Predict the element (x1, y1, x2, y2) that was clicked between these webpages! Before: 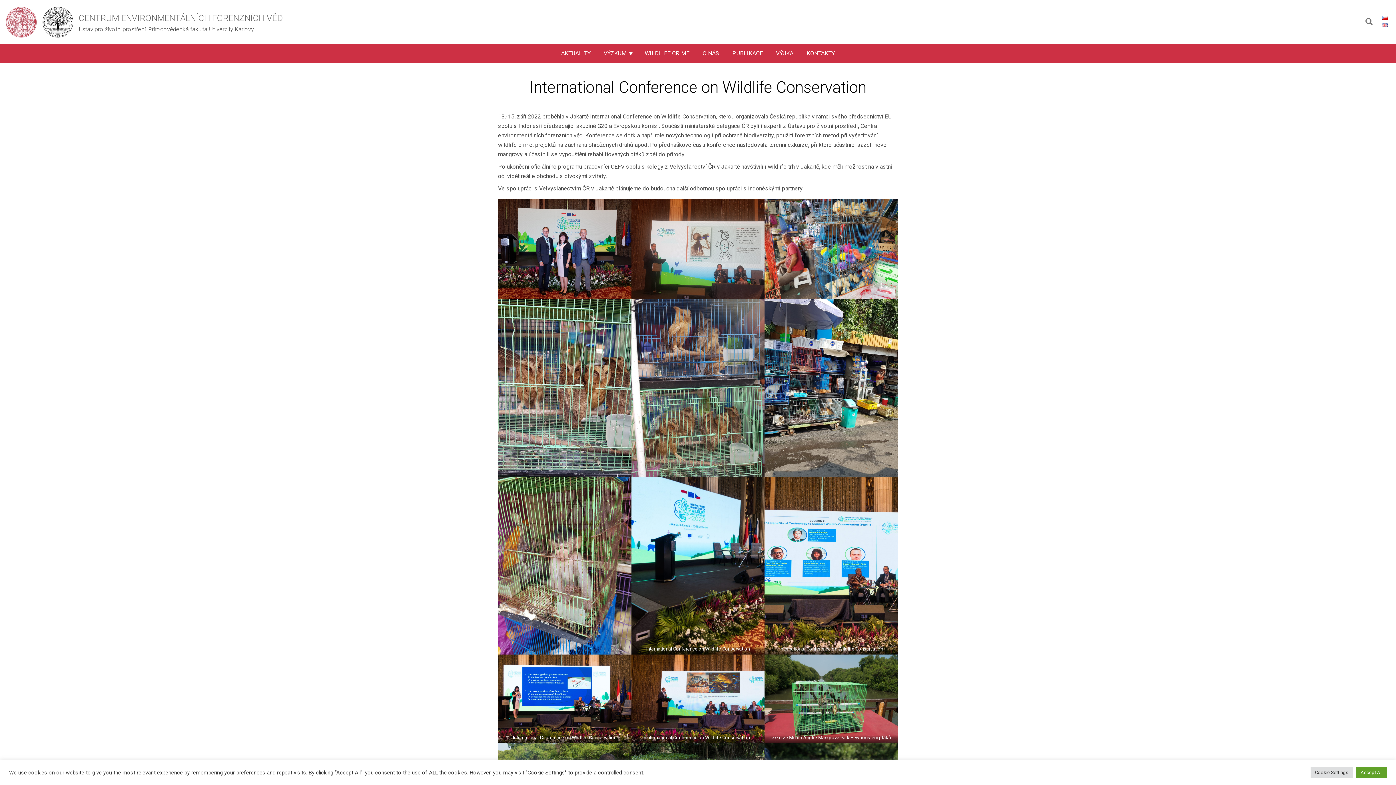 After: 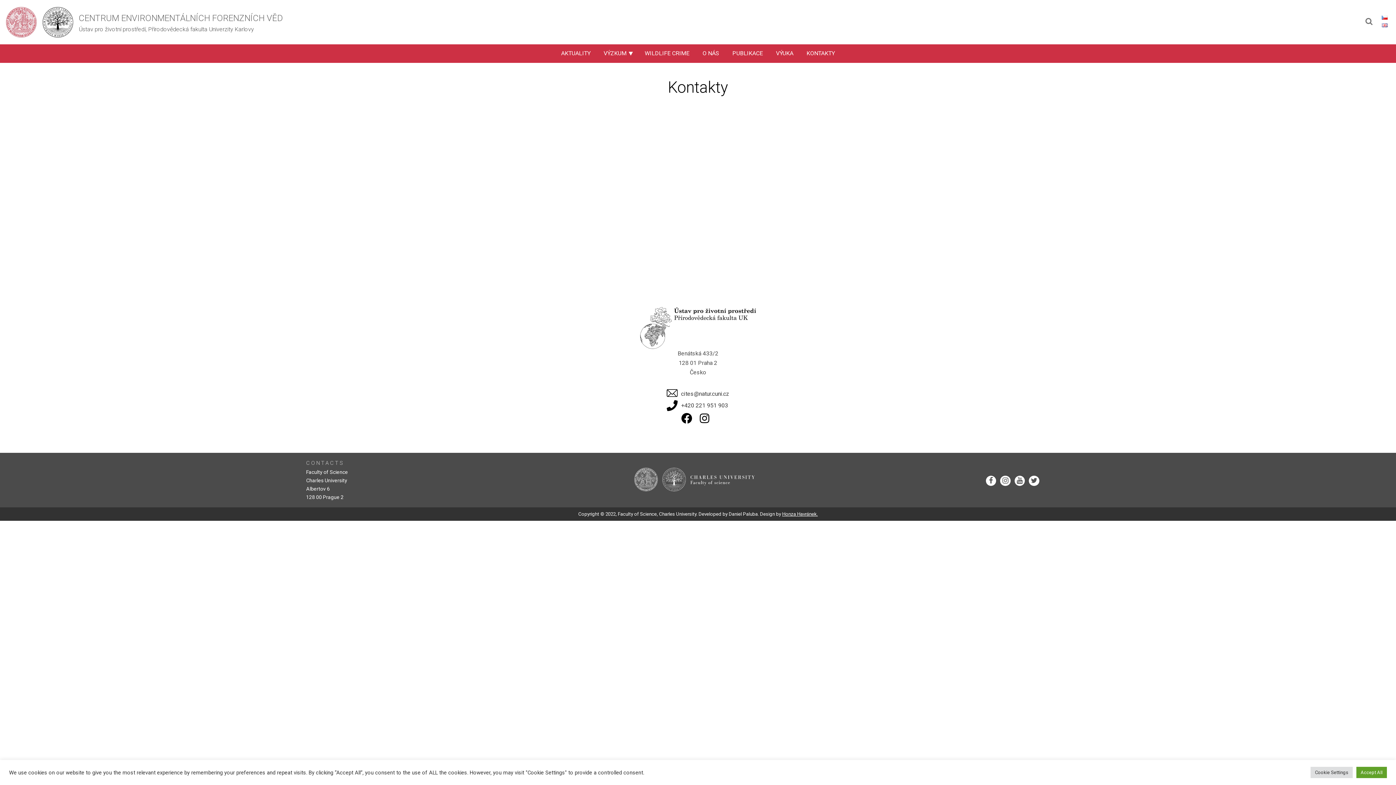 Action: bbox: (800, 44, 841, 62) label: KONTAKTY